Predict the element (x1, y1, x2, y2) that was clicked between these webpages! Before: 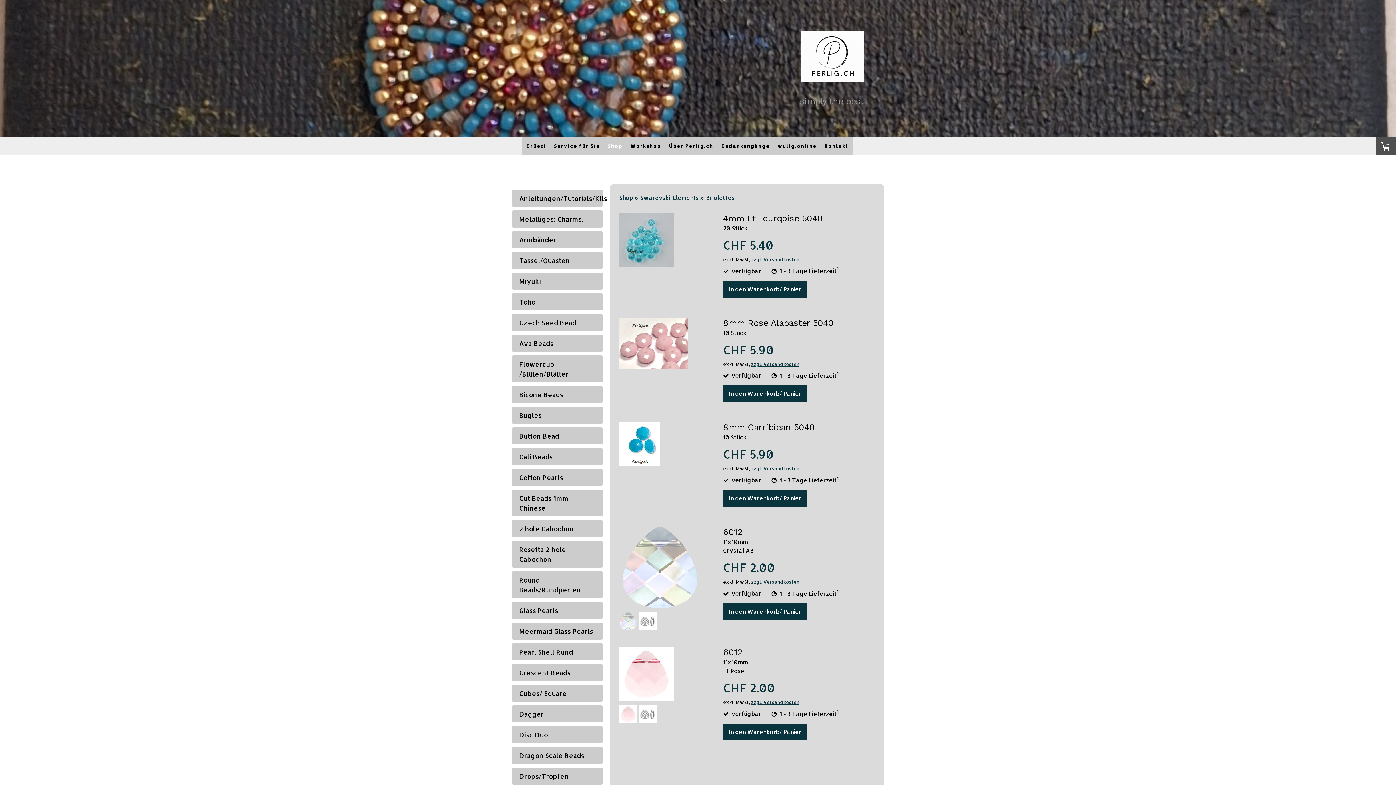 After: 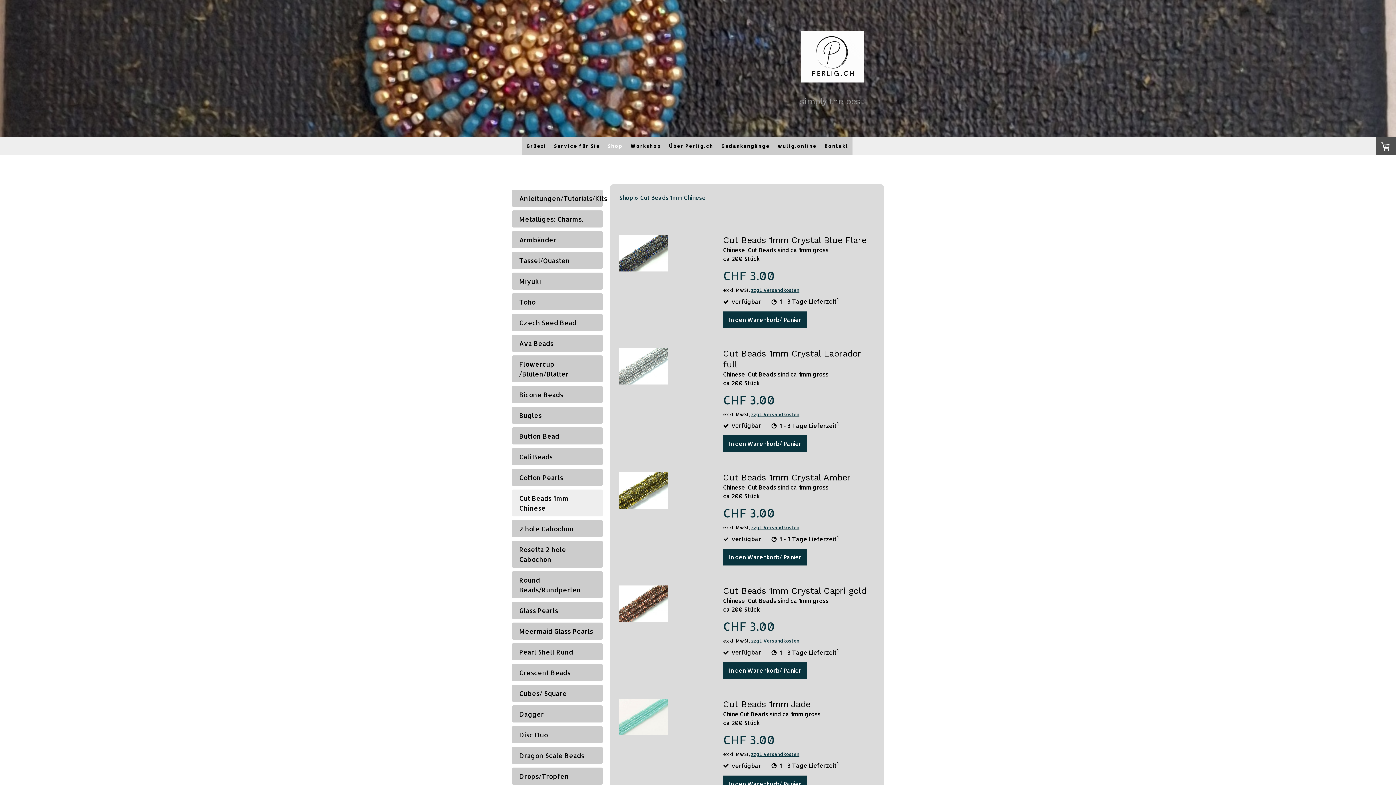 Action: bbox: (512, 489, 602, 516) label: Cut Beads 1mm Chinese